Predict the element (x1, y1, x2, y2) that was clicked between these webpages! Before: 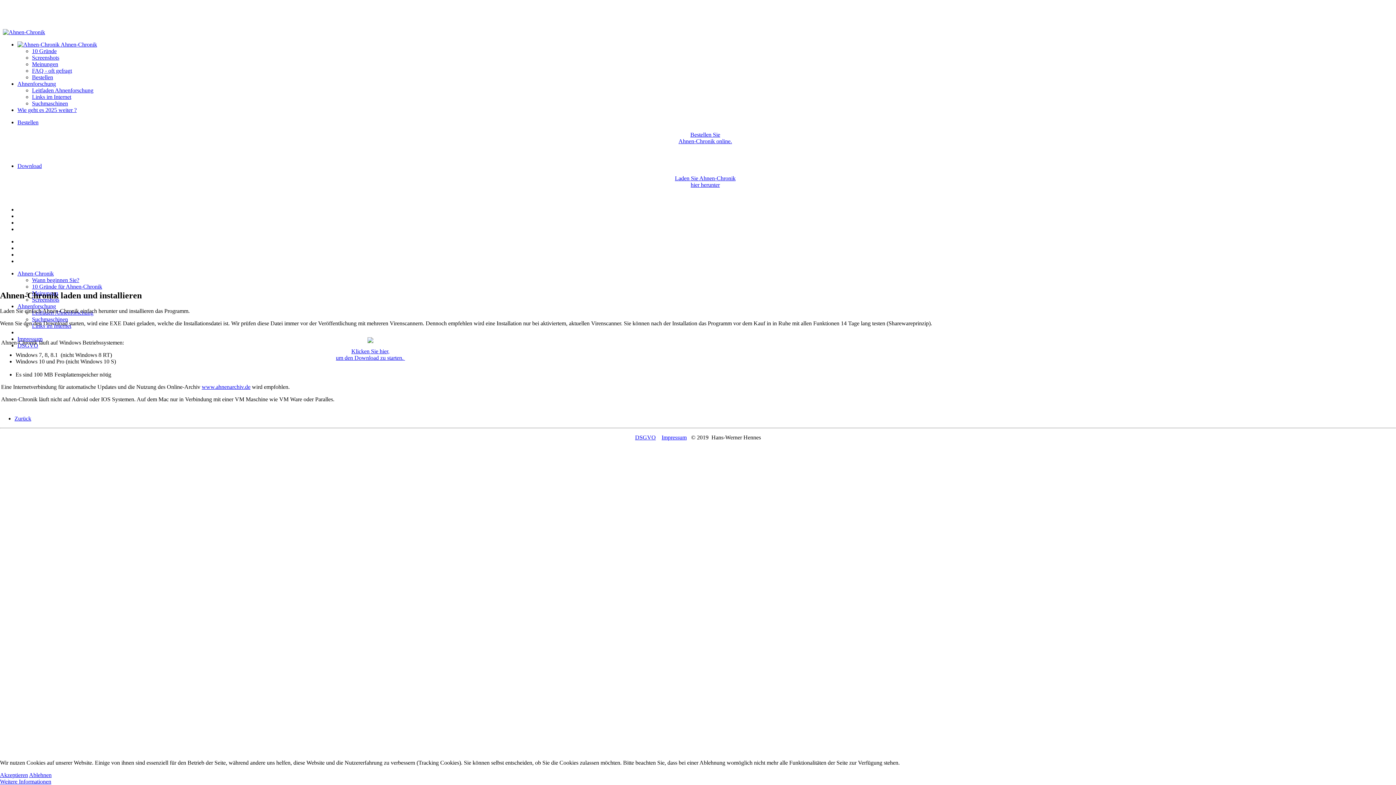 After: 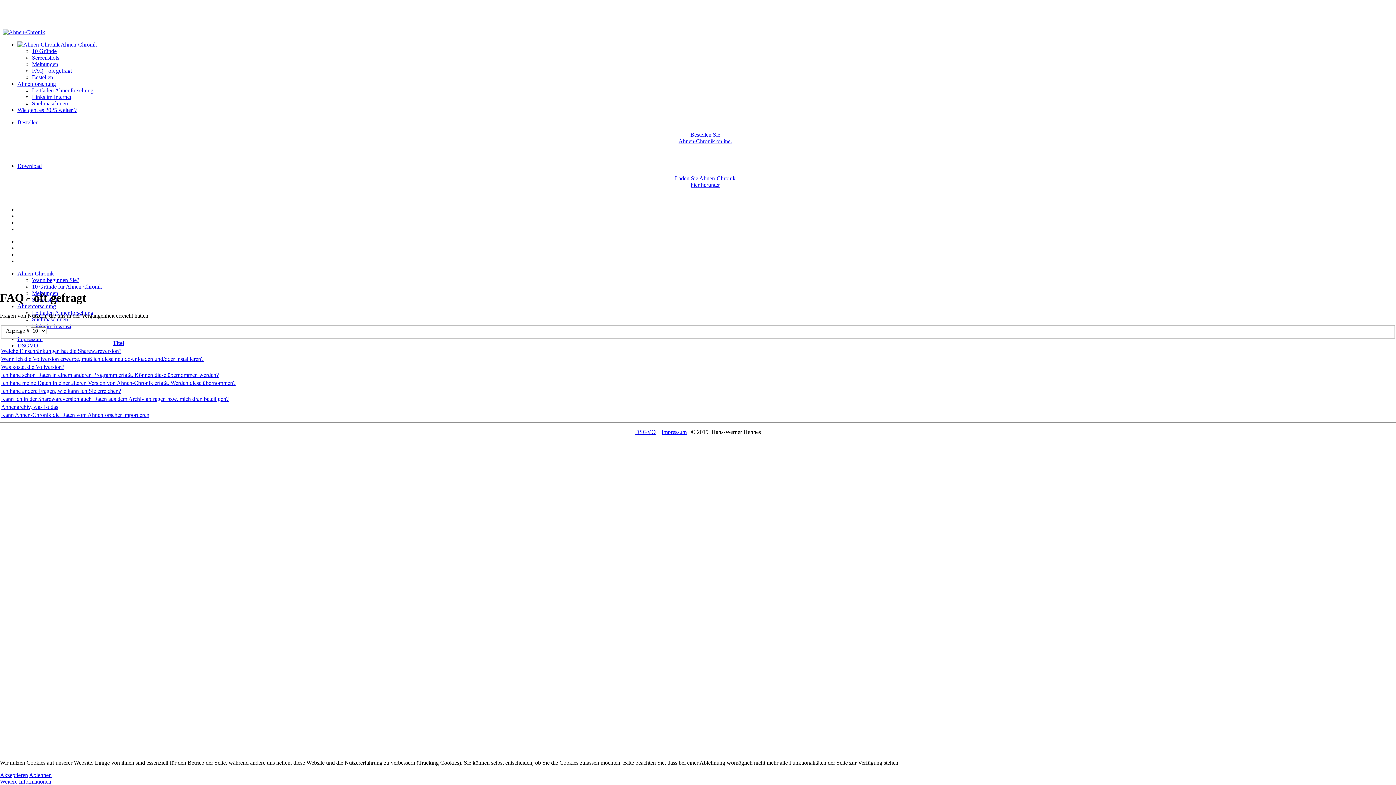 Action: bbox: (32, 67, 72, 73) label: FAQ - oft gefragt